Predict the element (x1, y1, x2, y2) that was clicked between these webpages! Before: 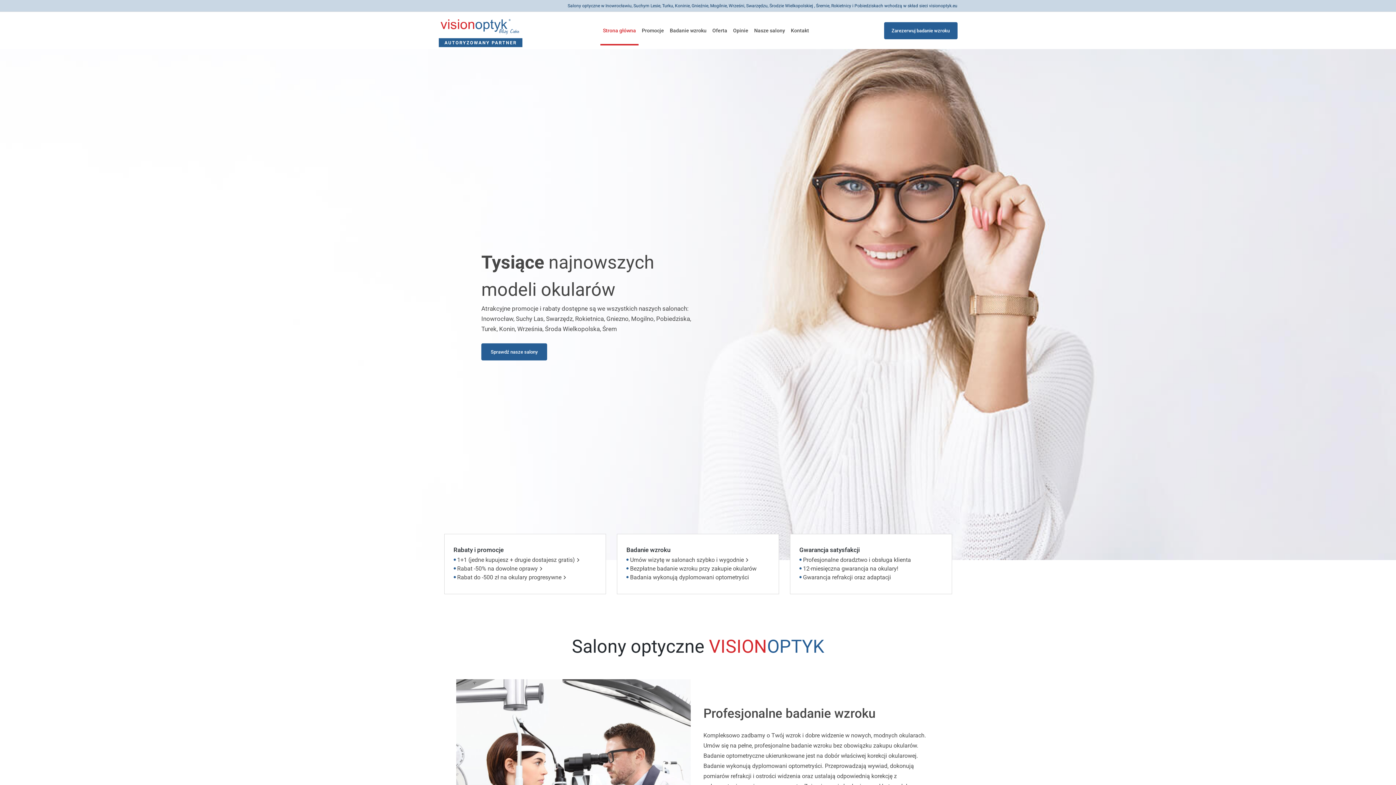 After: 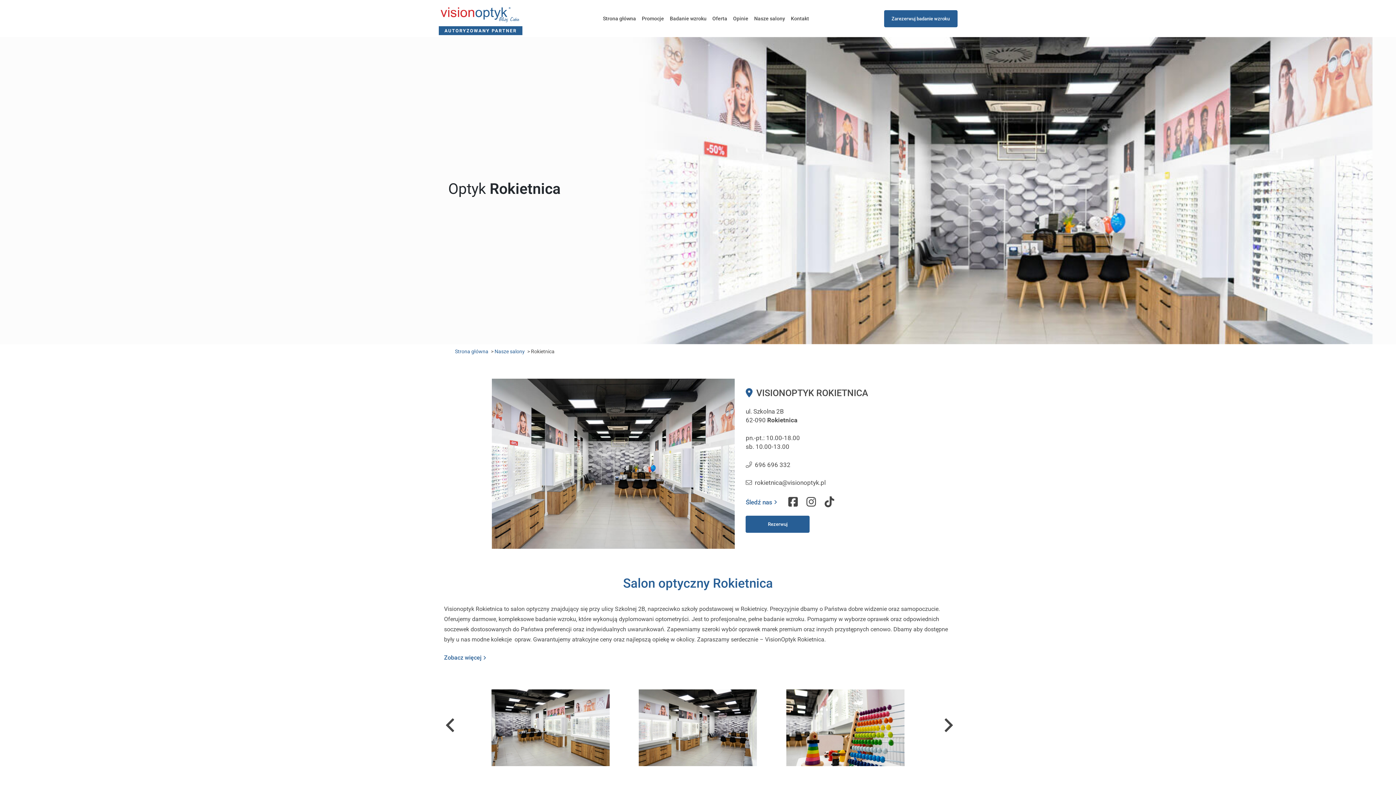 Action: label: Rokietnicy bbox: (831, 3, 851, 8)